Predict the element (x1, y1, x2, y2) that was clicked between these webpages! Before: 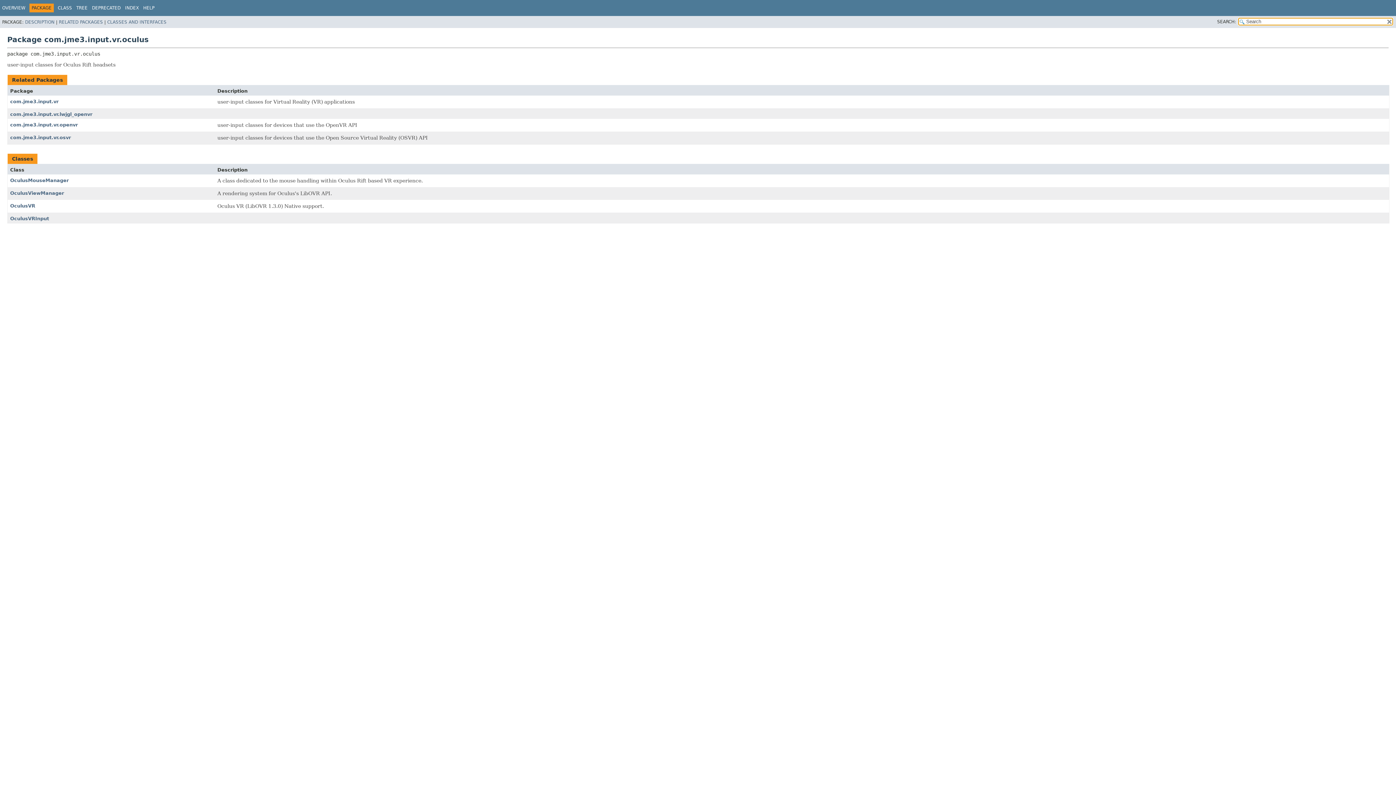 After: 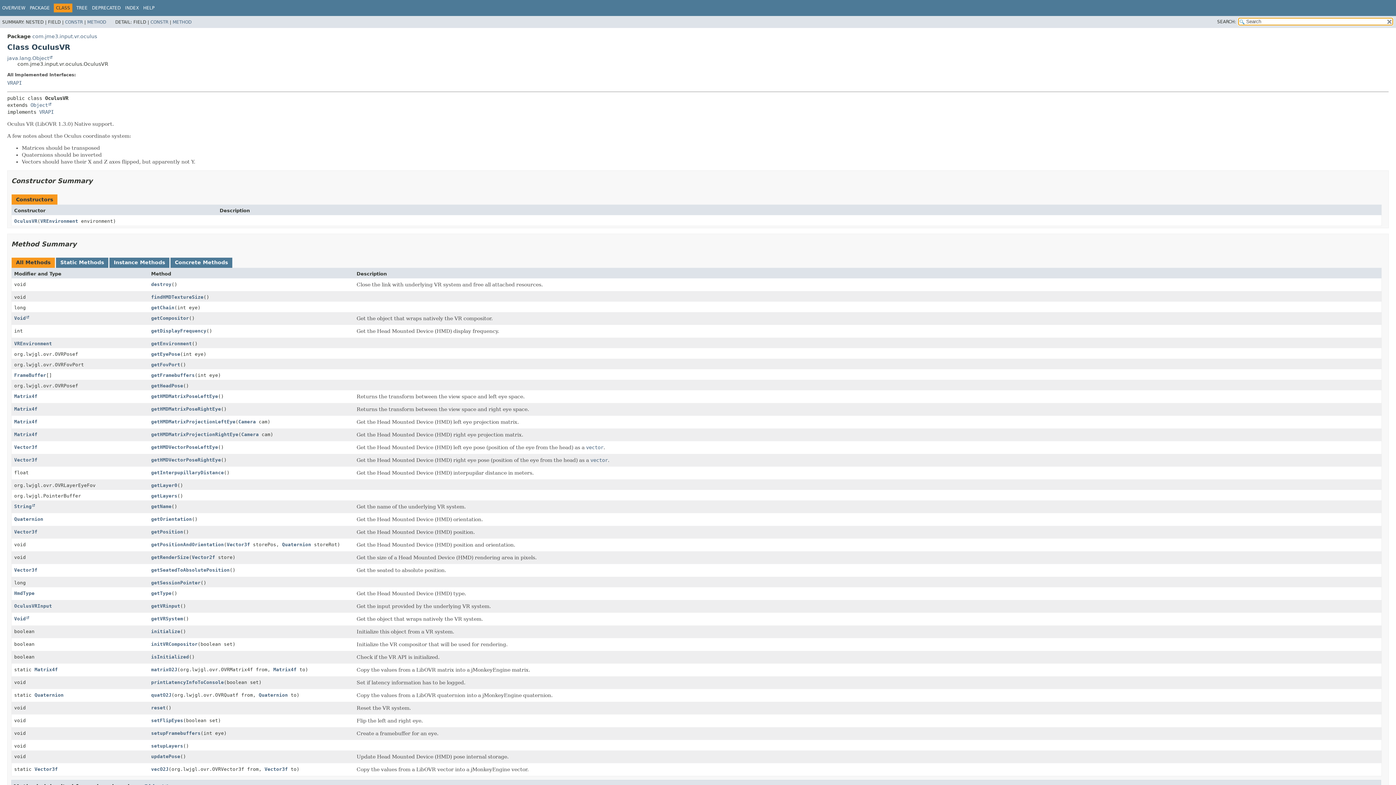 Action: label: OculusVR bbox: (10, 203, 35, 208)